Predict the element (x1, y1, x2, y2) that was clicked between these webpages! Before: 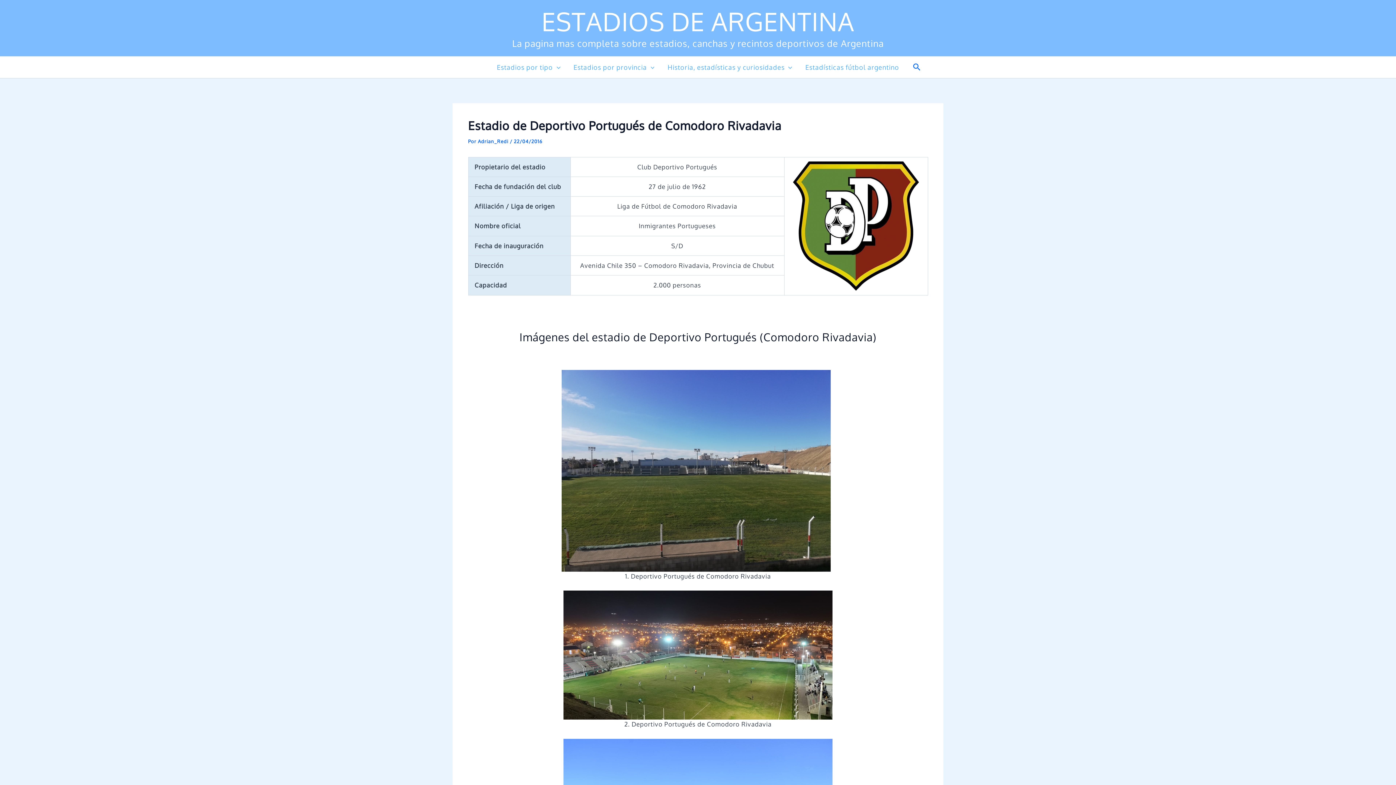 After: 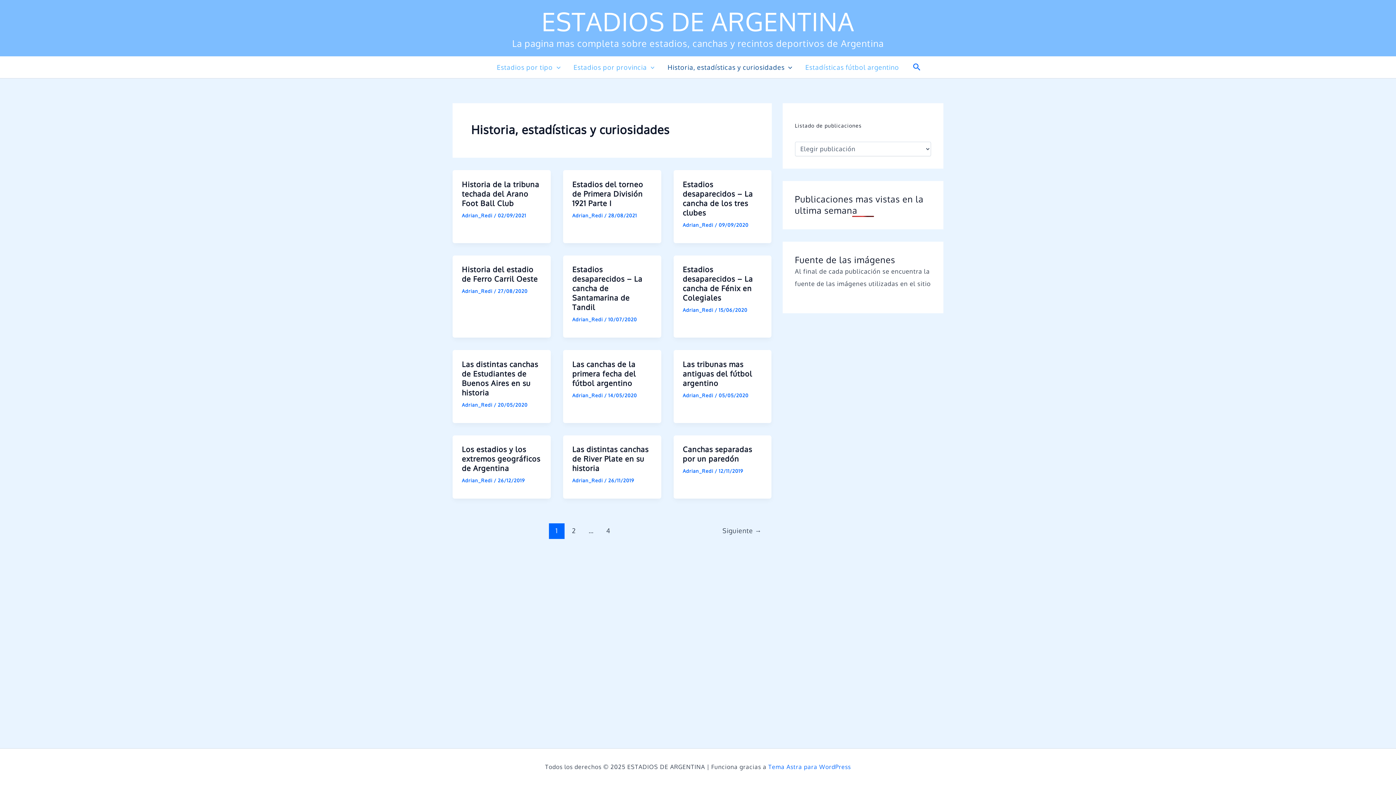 Action: label: Historia, estadísticas y curiosidades bbox: (661, 56, 798, 78)